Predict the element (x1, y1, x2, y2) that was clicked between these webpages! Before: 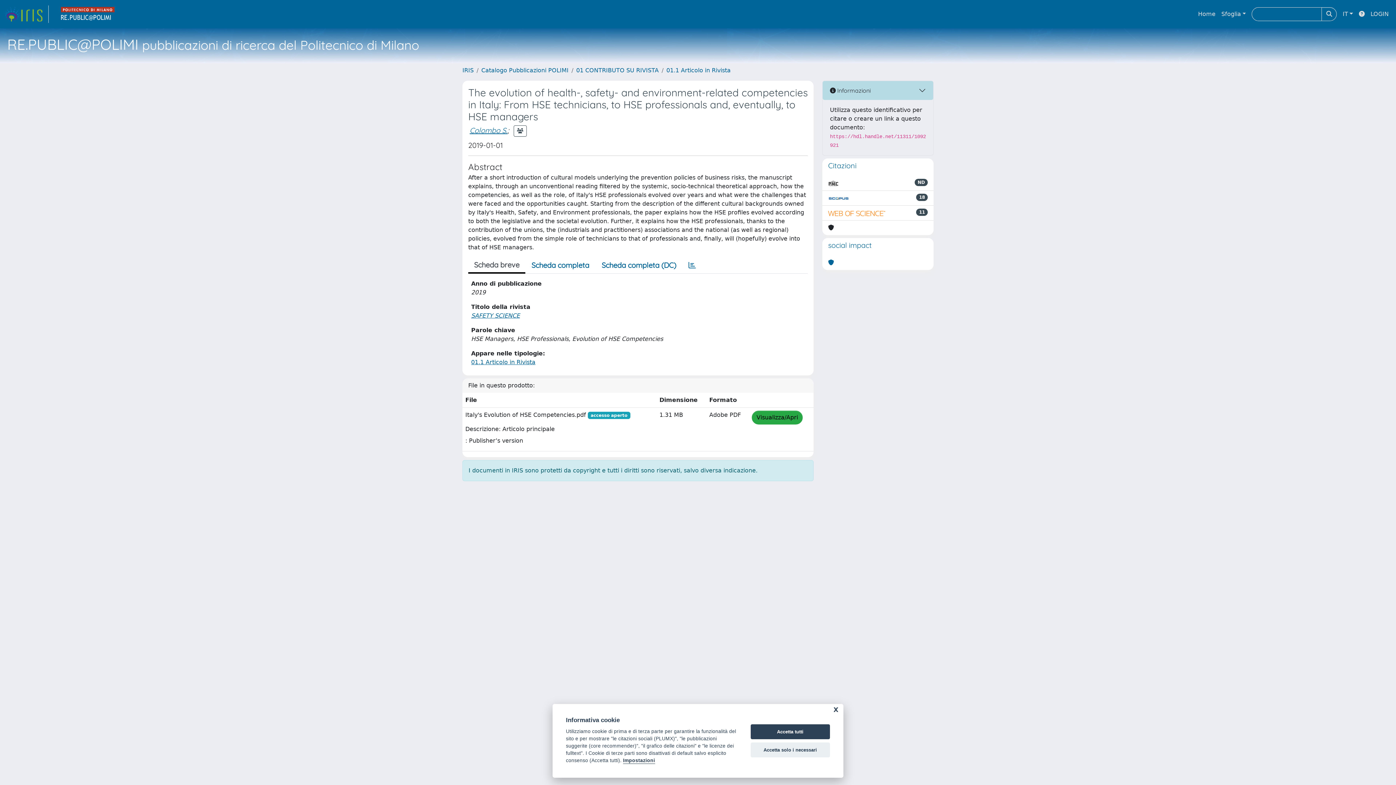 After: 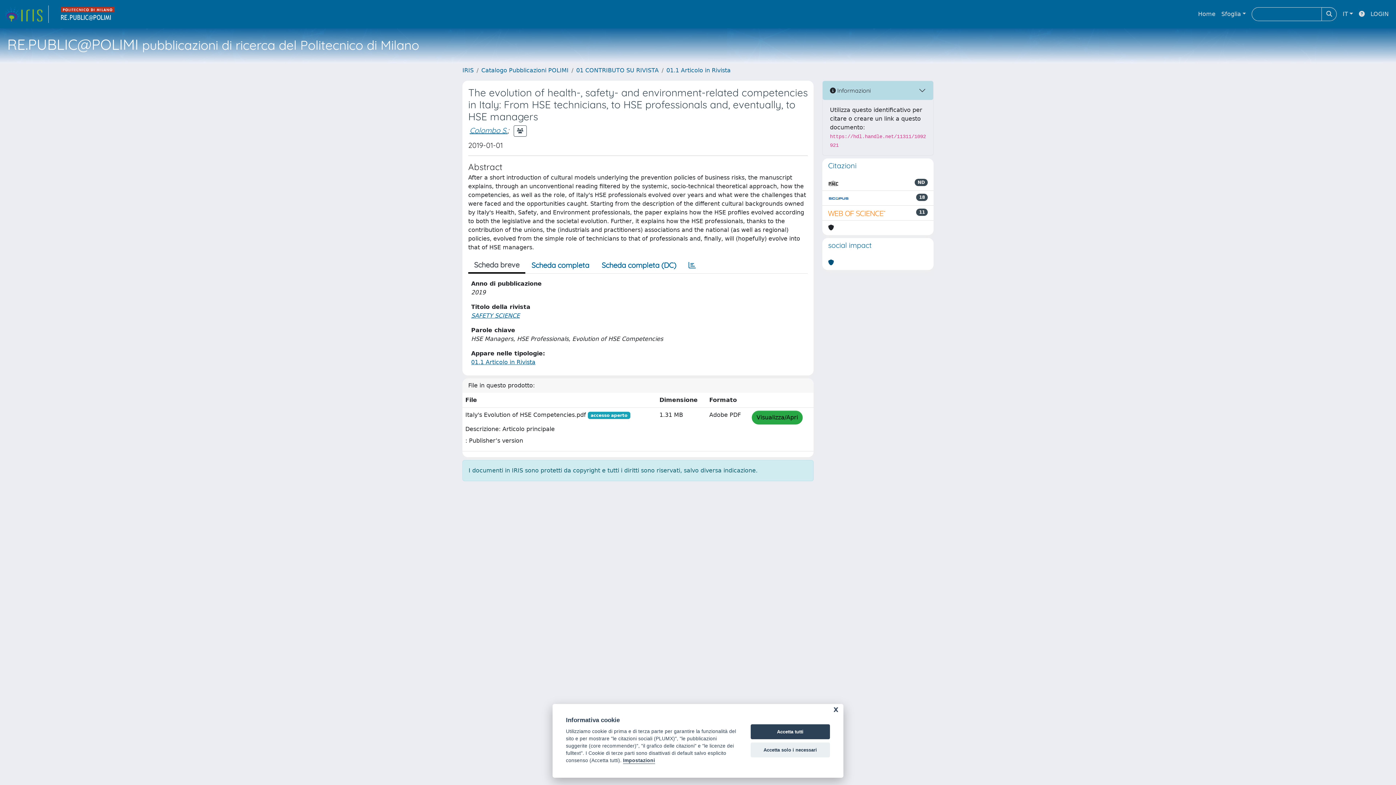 Action: bbox: (828, 258, 834, 267)